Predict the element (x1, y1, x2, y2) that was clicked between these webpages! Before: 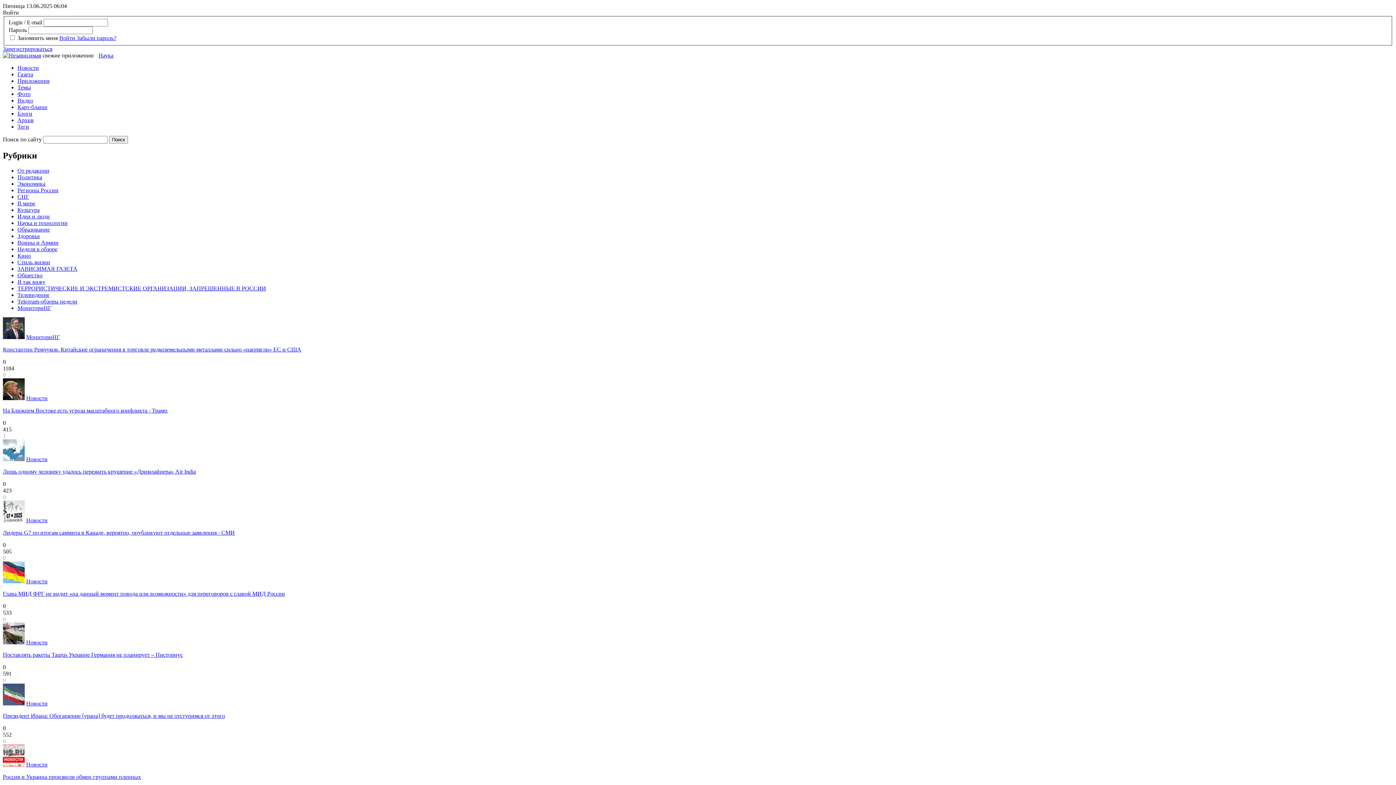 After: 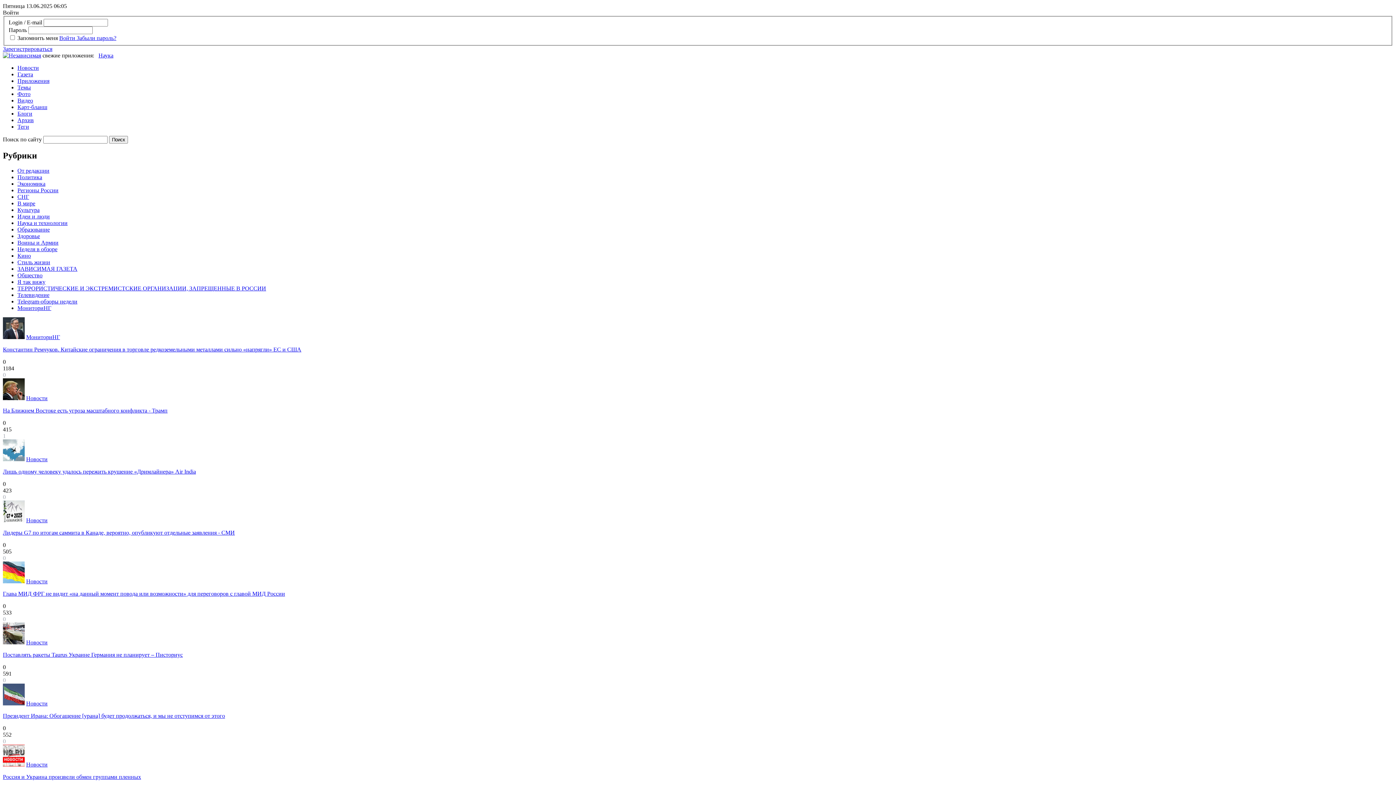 Action: label: Регионы России bbox: (17, 187, 58, 193)